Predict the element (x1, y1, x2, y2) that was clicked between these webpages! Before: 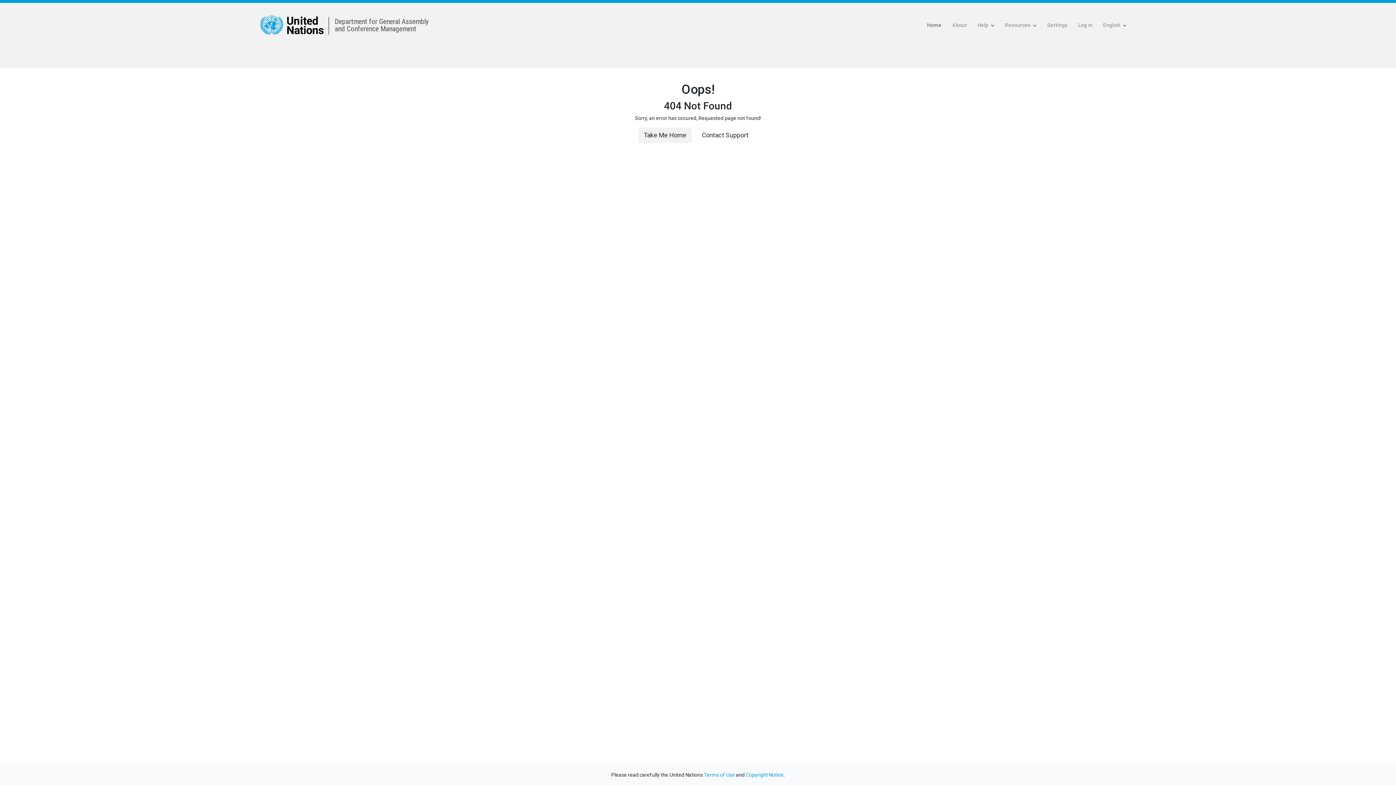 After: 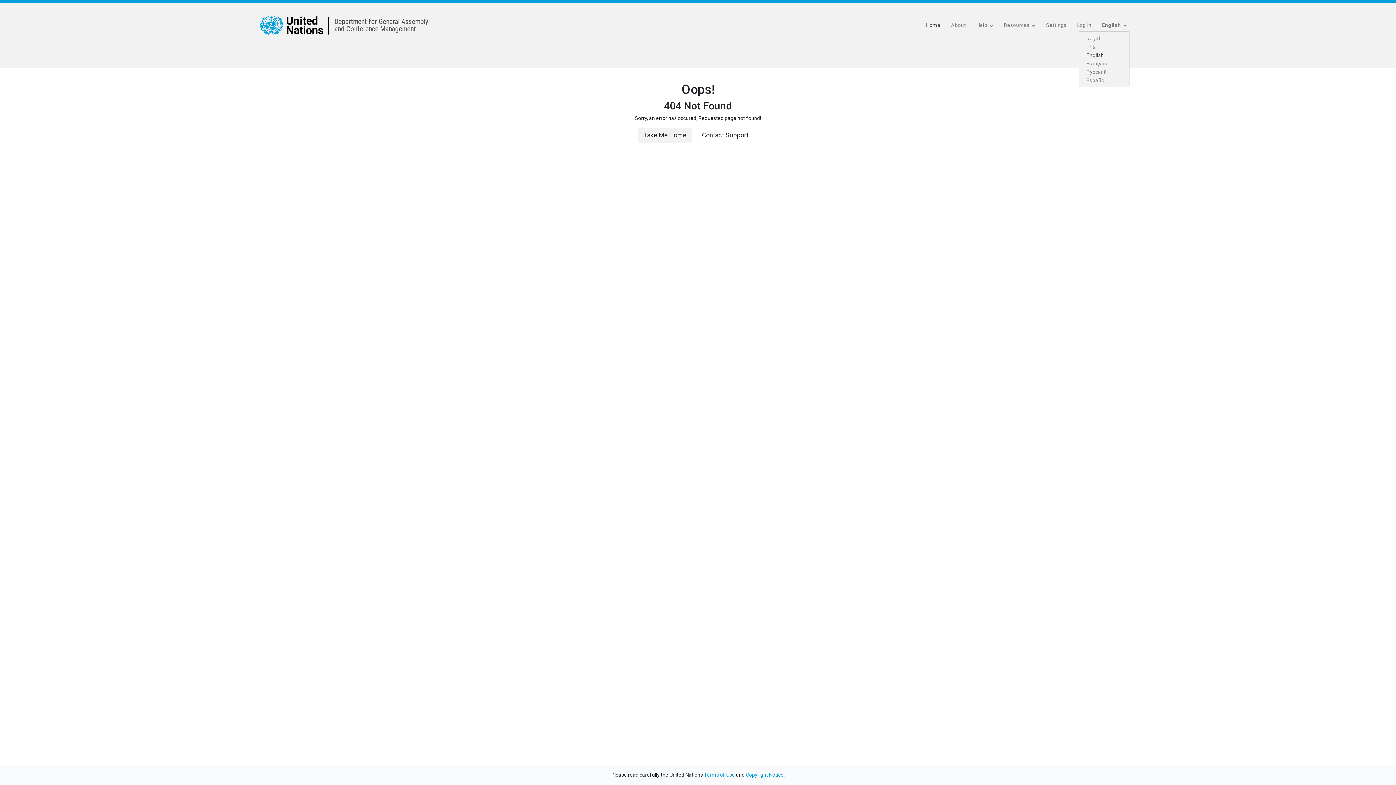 Action: label: English  bbox: (1100, 19, 1129, 30)